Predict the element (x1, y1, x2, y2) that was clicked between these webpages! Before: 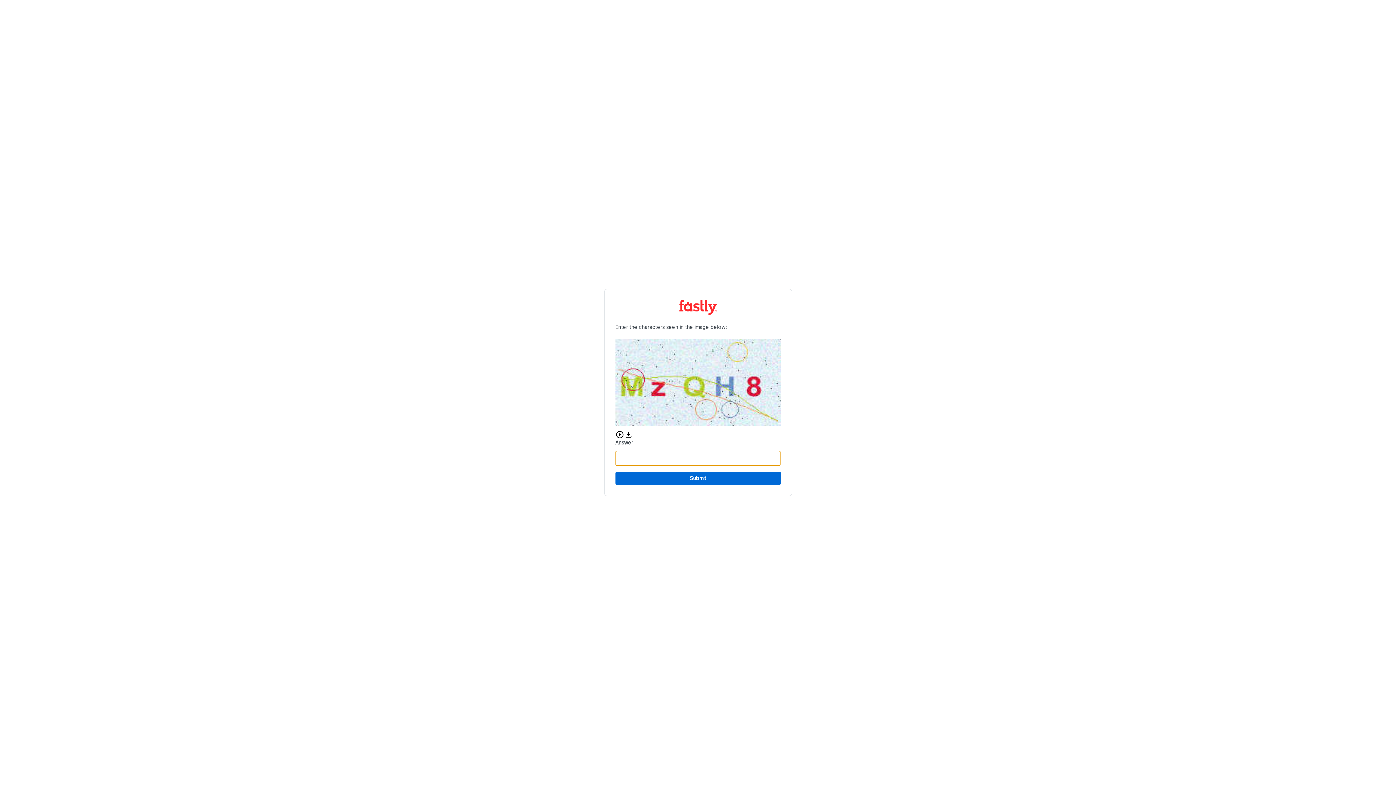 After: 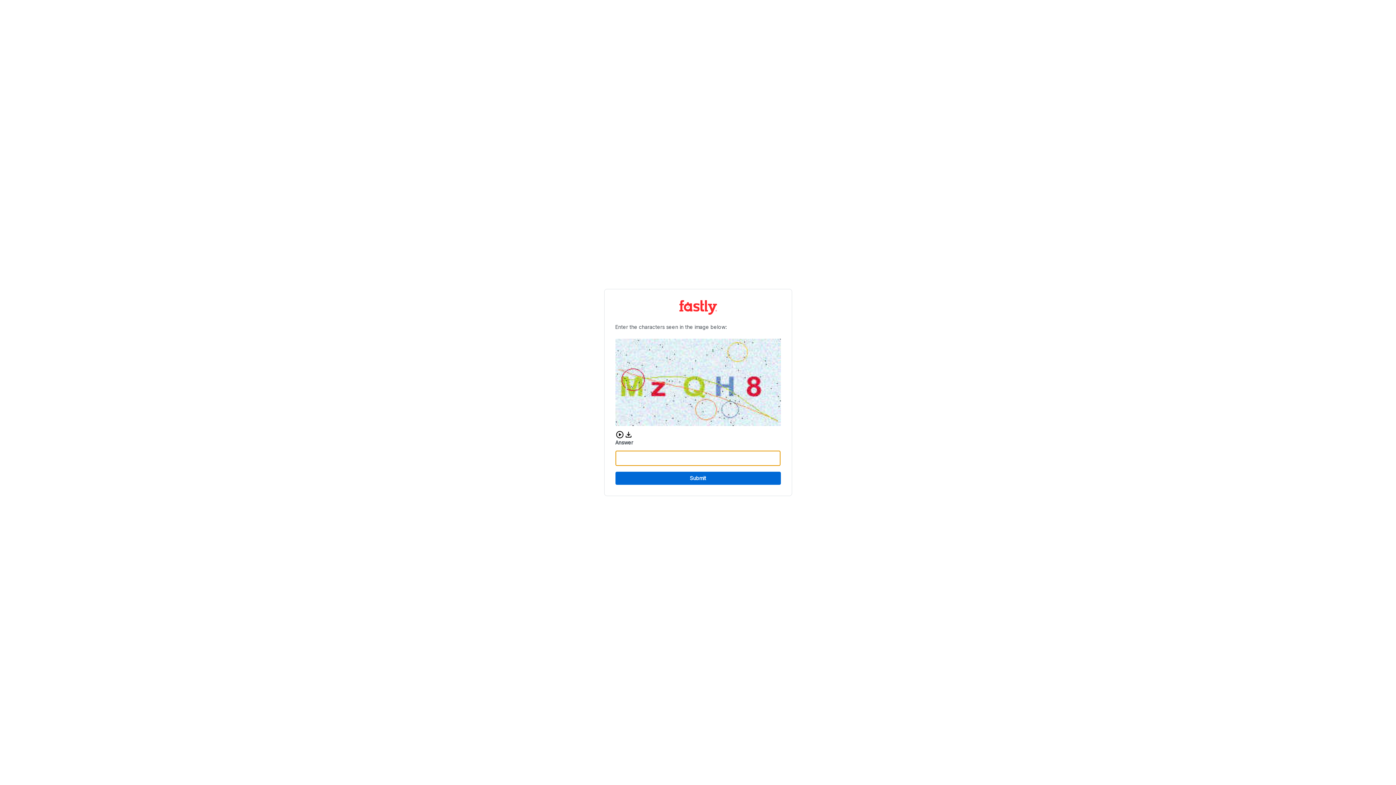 Action: label: Submit bbox: (615, 472, 780, 485)